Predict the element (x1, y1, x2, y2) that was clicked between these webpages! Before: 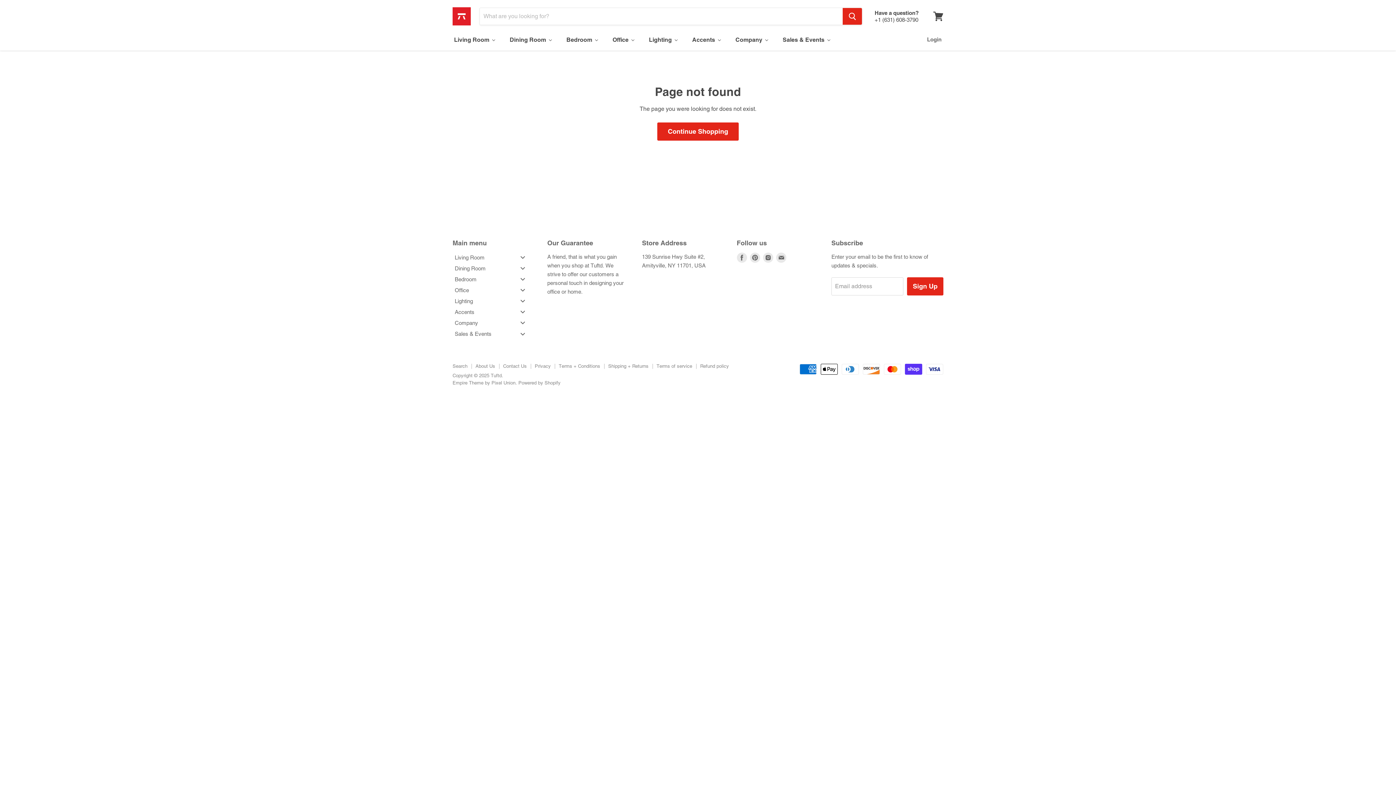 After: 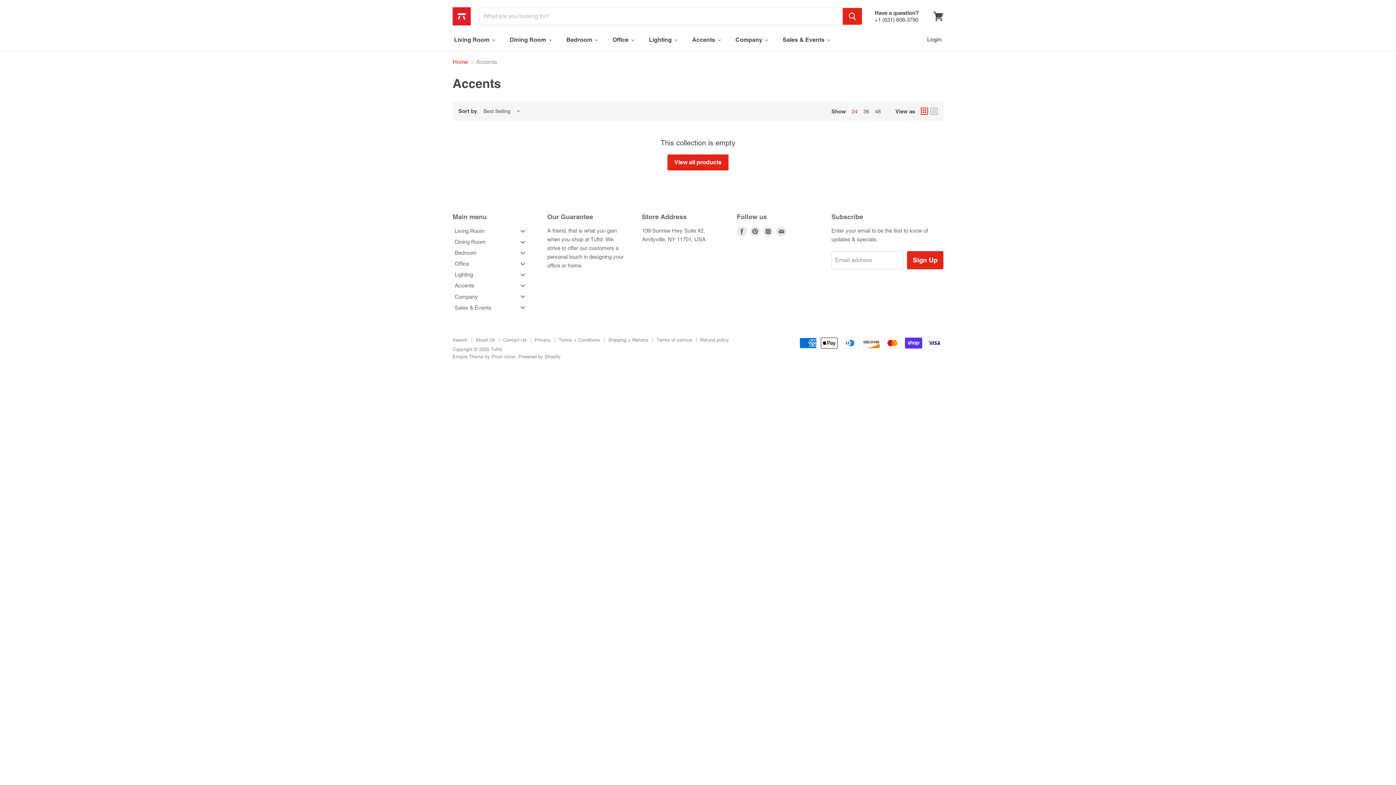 Action: label: Accents bbox: (452, 307, 532, 316)